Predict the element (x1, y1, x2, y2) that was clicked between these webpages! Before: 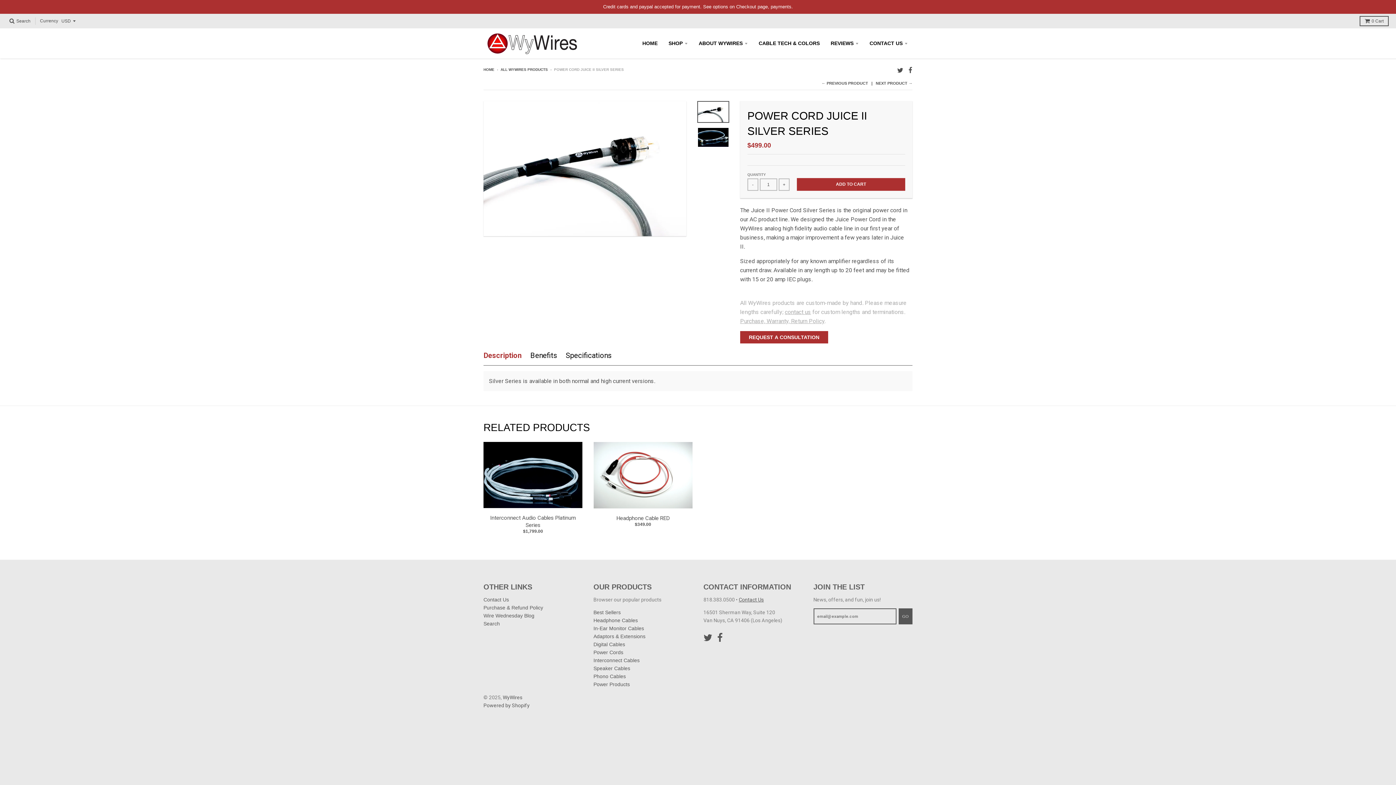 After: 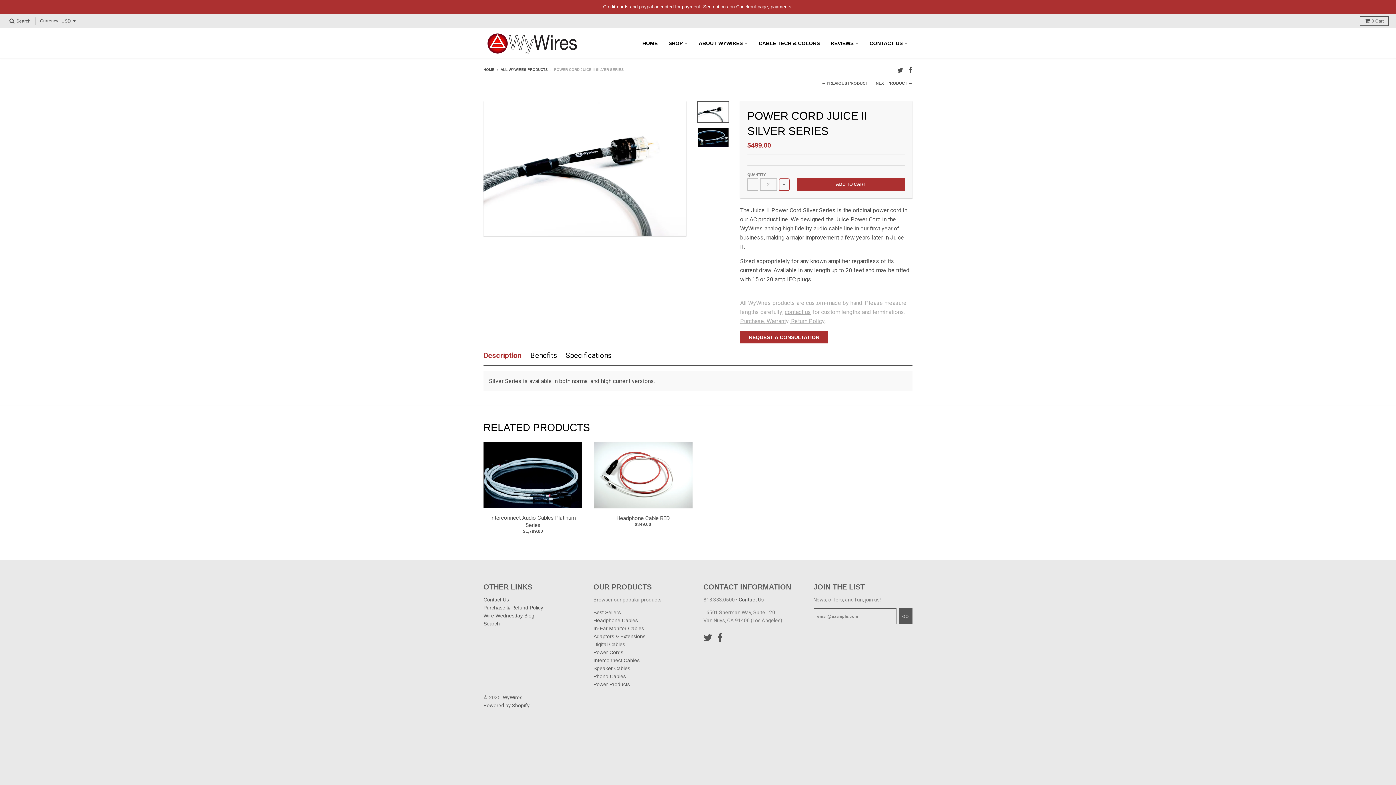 Action: label: + bbox: (778, 178, 789, 190)